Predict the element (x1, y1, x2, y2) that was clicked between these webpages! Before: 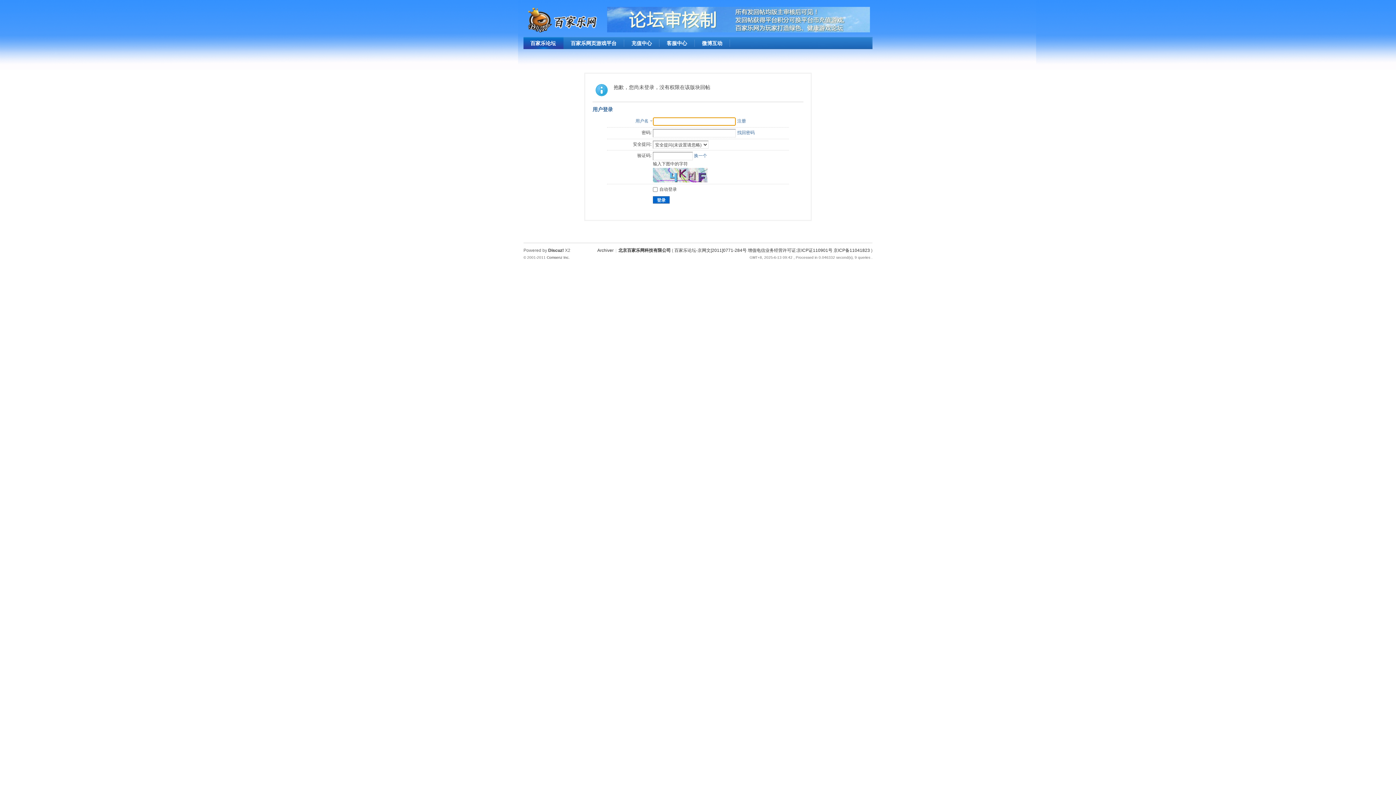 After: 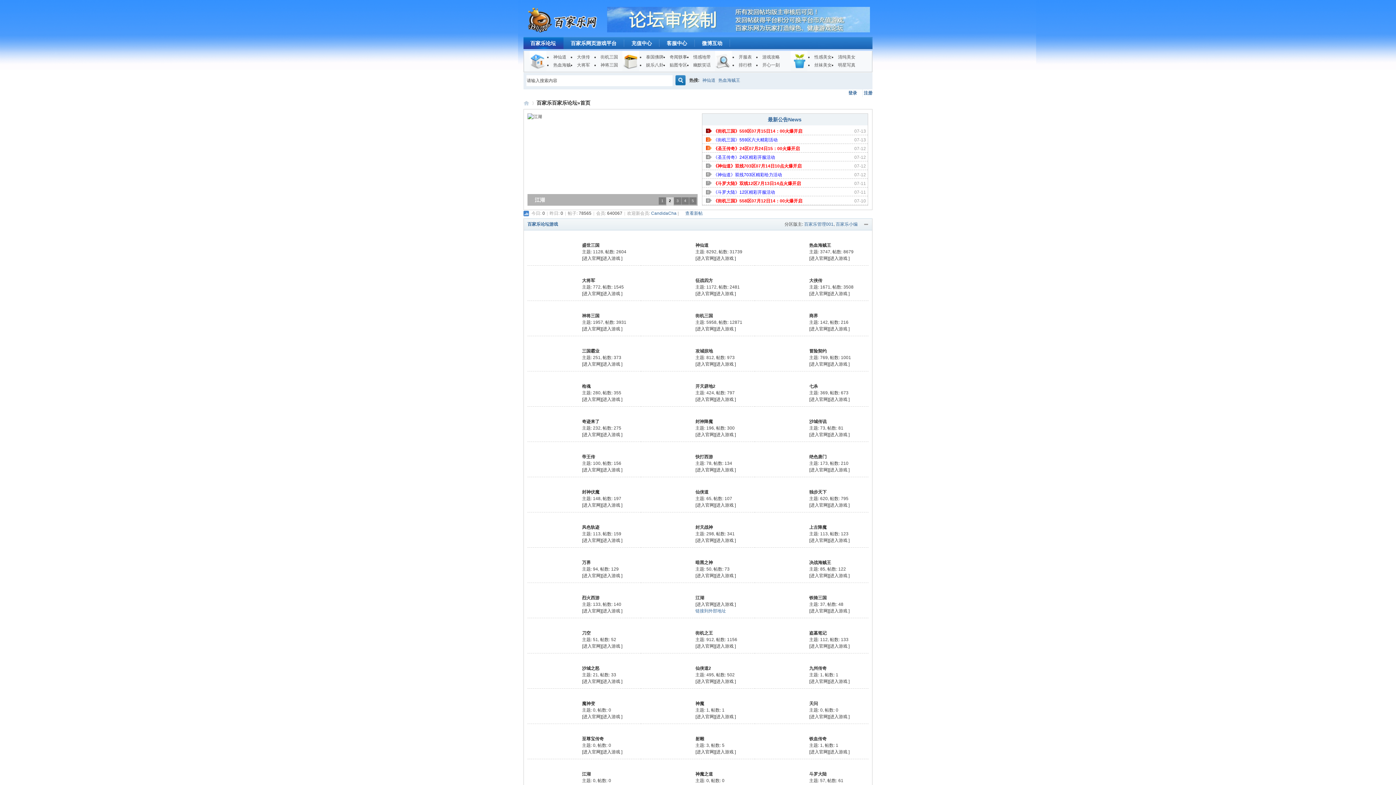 Action: bbox: (523, 37, 563, 49) label: 百家乐论坛